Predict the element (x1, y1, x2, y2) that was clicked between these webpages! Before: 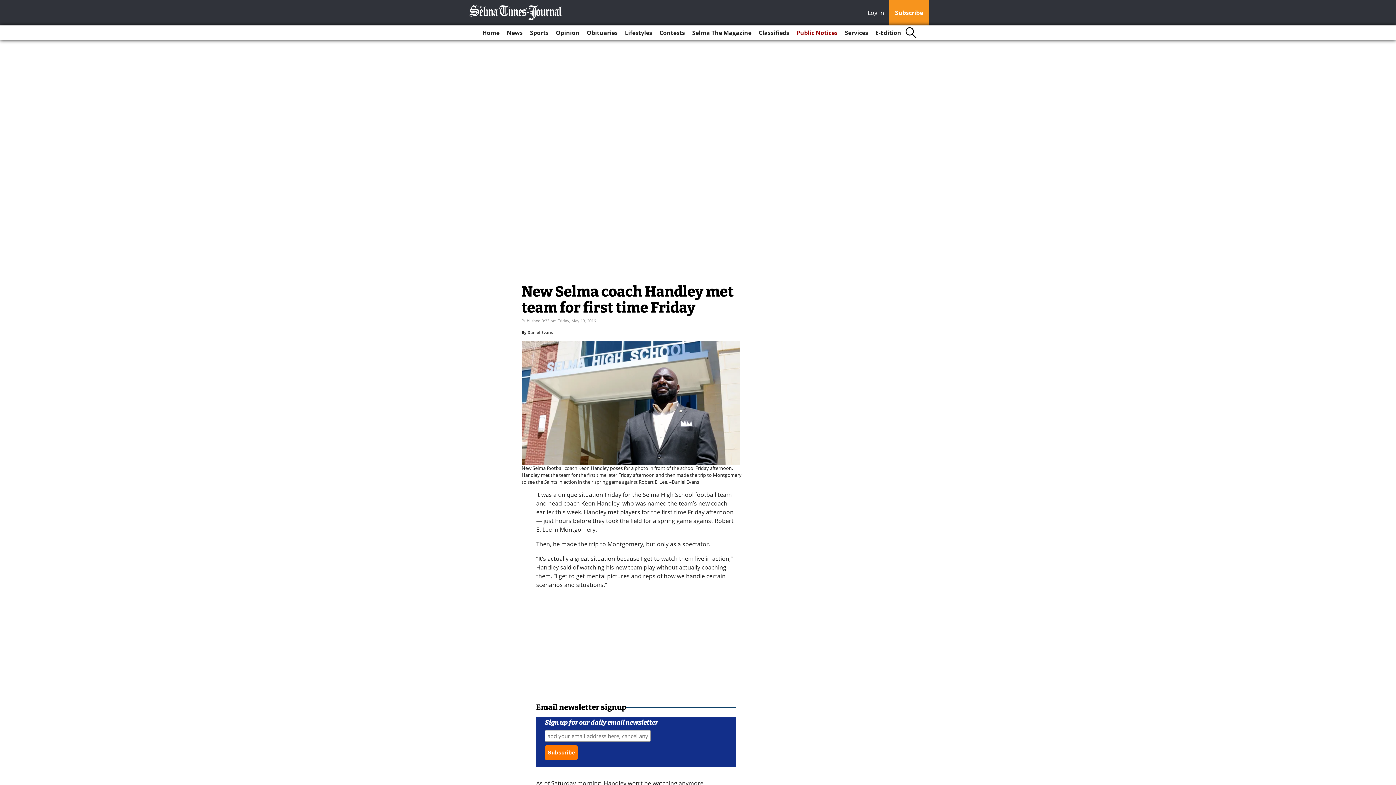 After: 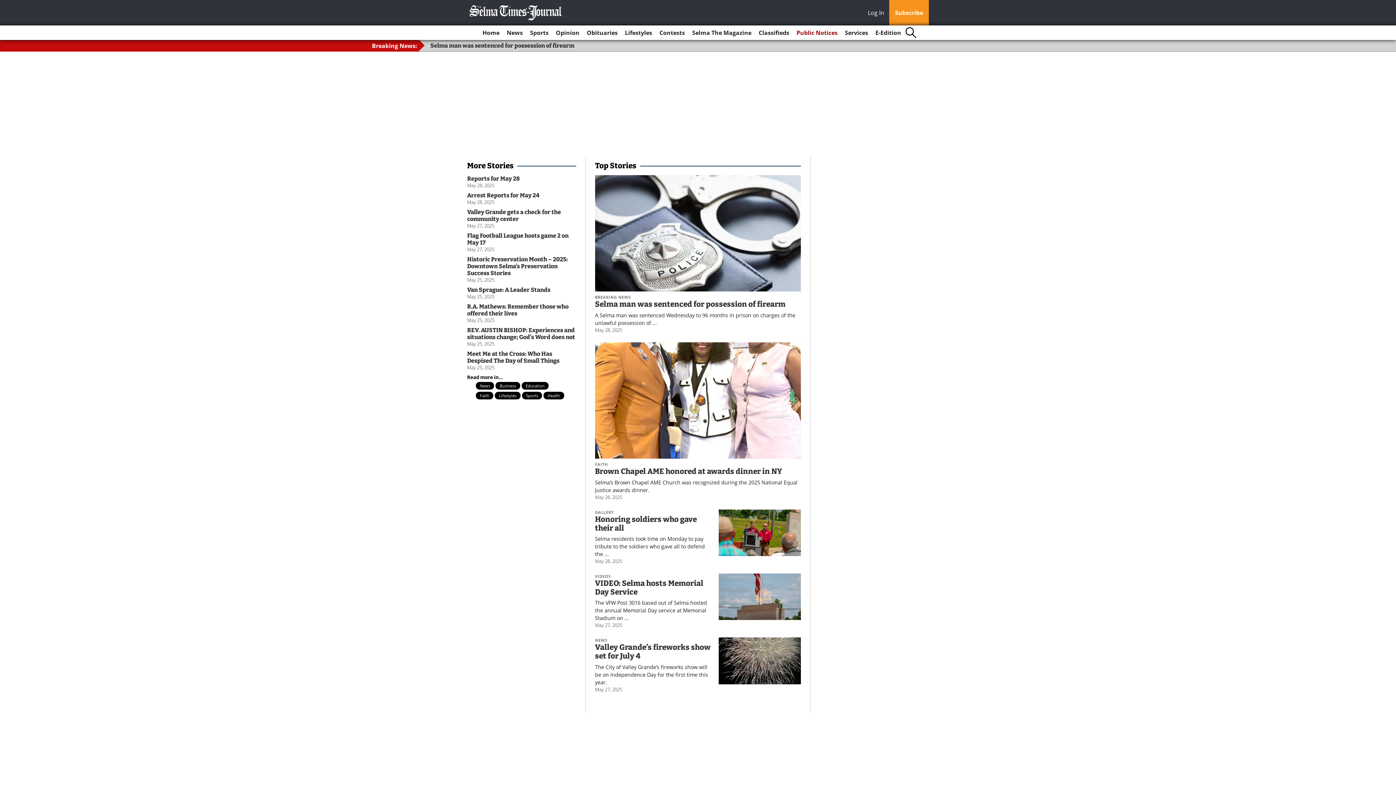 Action: bbox: (842, 25, 871, 40) label: Services